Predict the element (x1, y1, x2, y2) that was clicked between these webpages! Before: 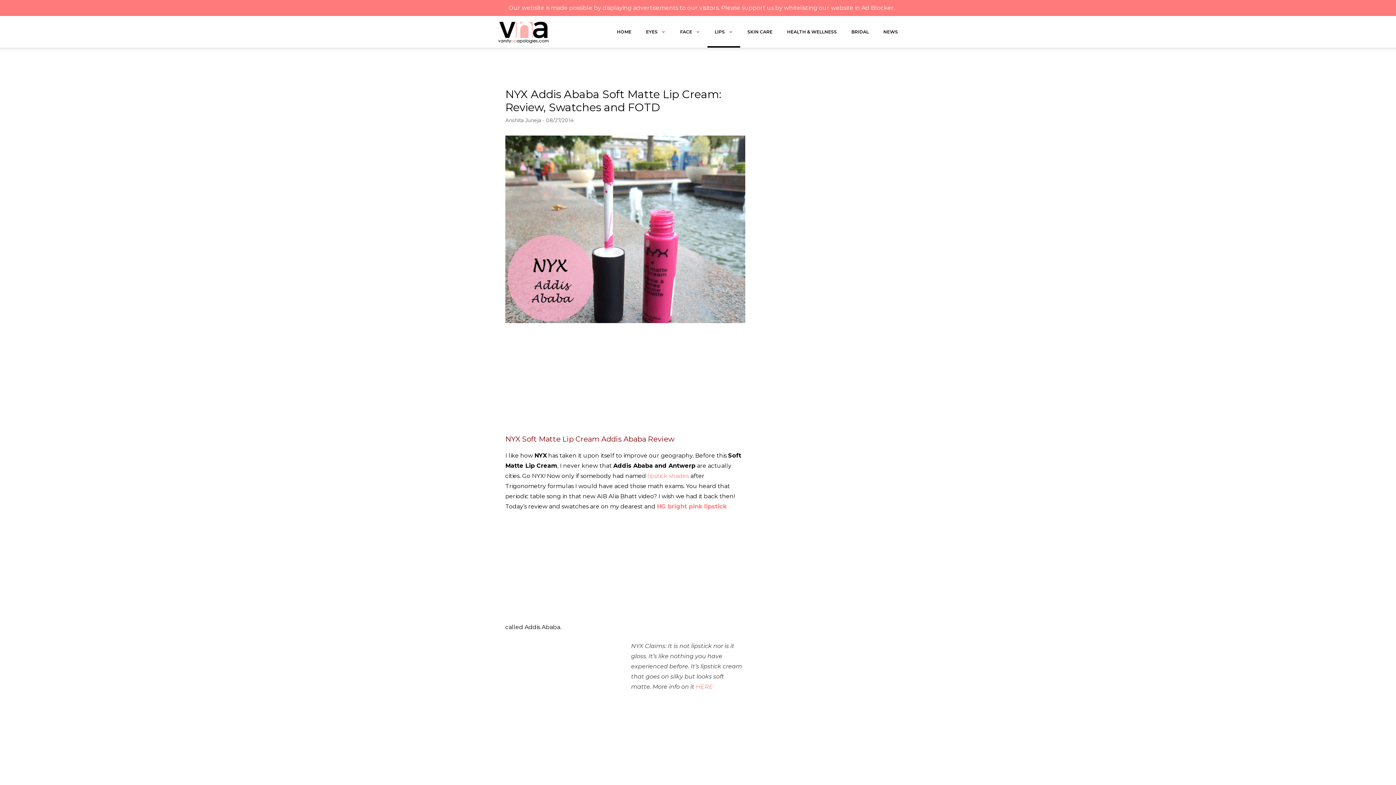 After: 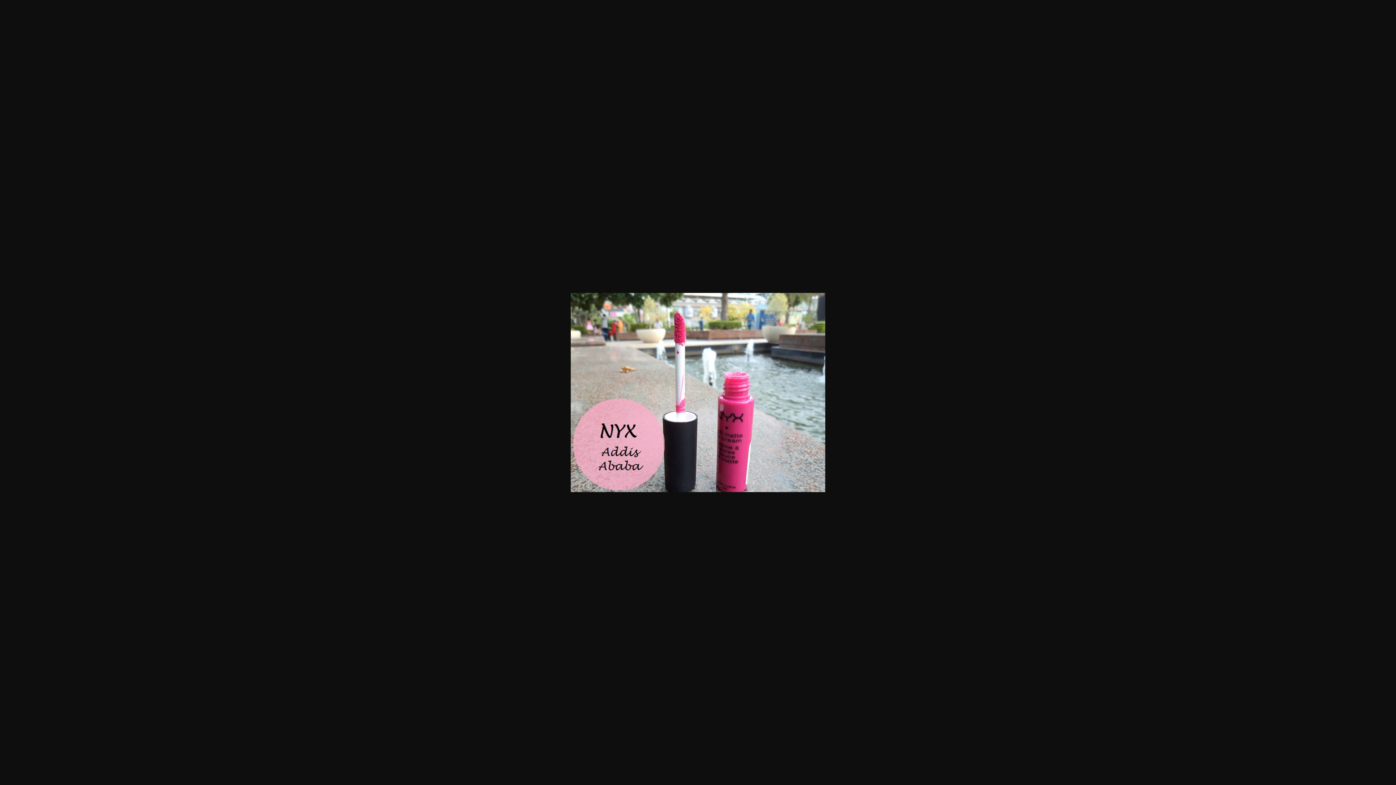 Action: bbox: (505, 135, 745, 323)